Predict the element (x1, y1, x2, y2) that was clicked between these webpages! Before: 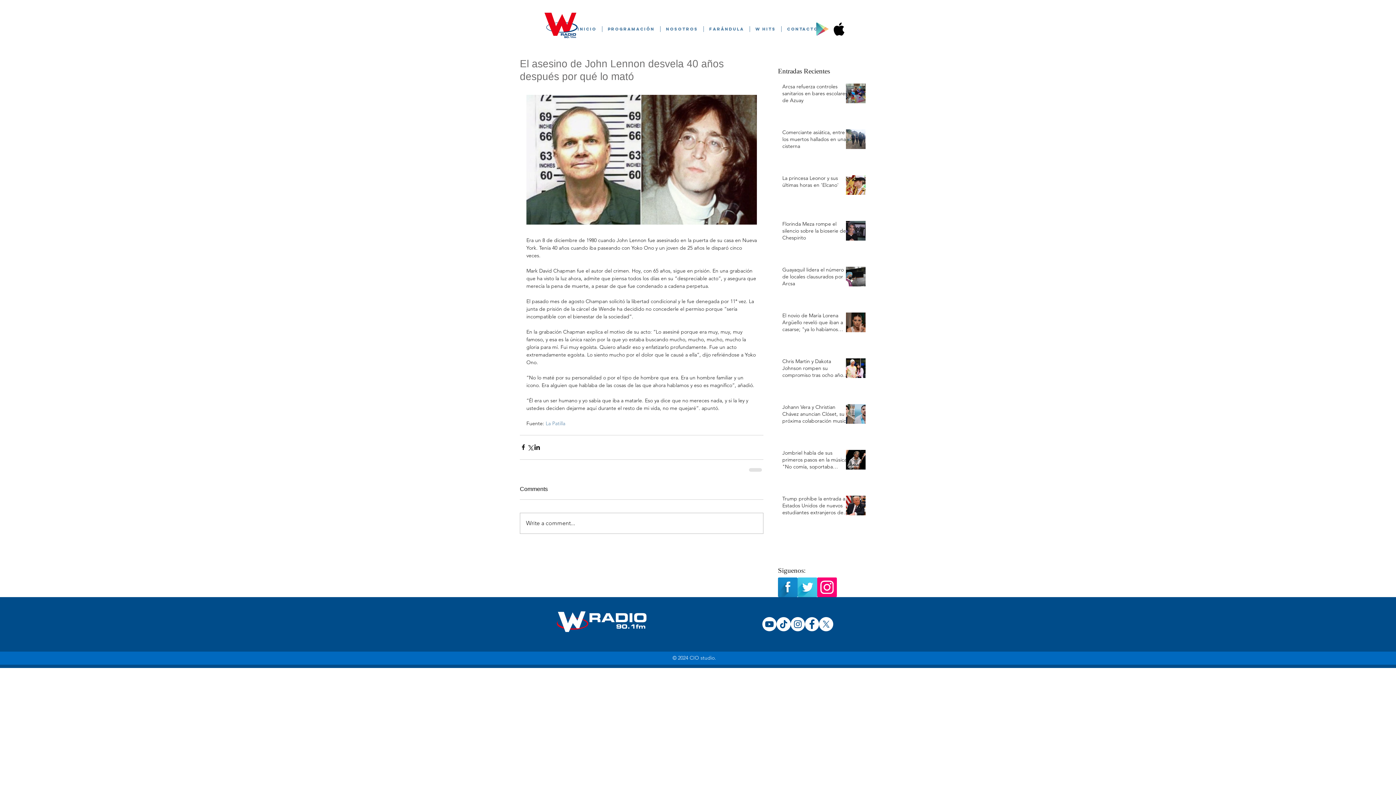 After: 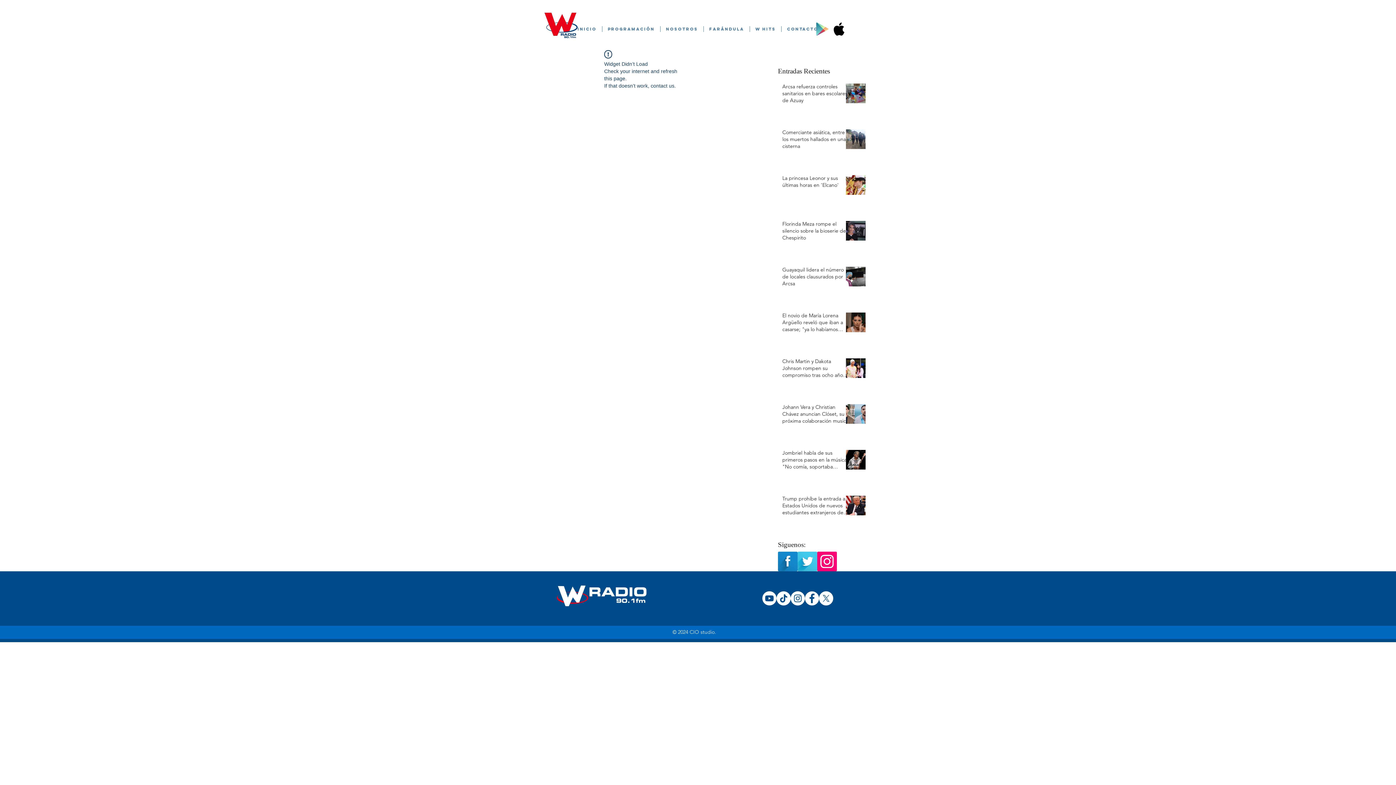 Action: label: Jombriel habla de sus primeros pasos en la música: "No comía, soportaba humillaciones" bbox: (782, 449, 850, 473)